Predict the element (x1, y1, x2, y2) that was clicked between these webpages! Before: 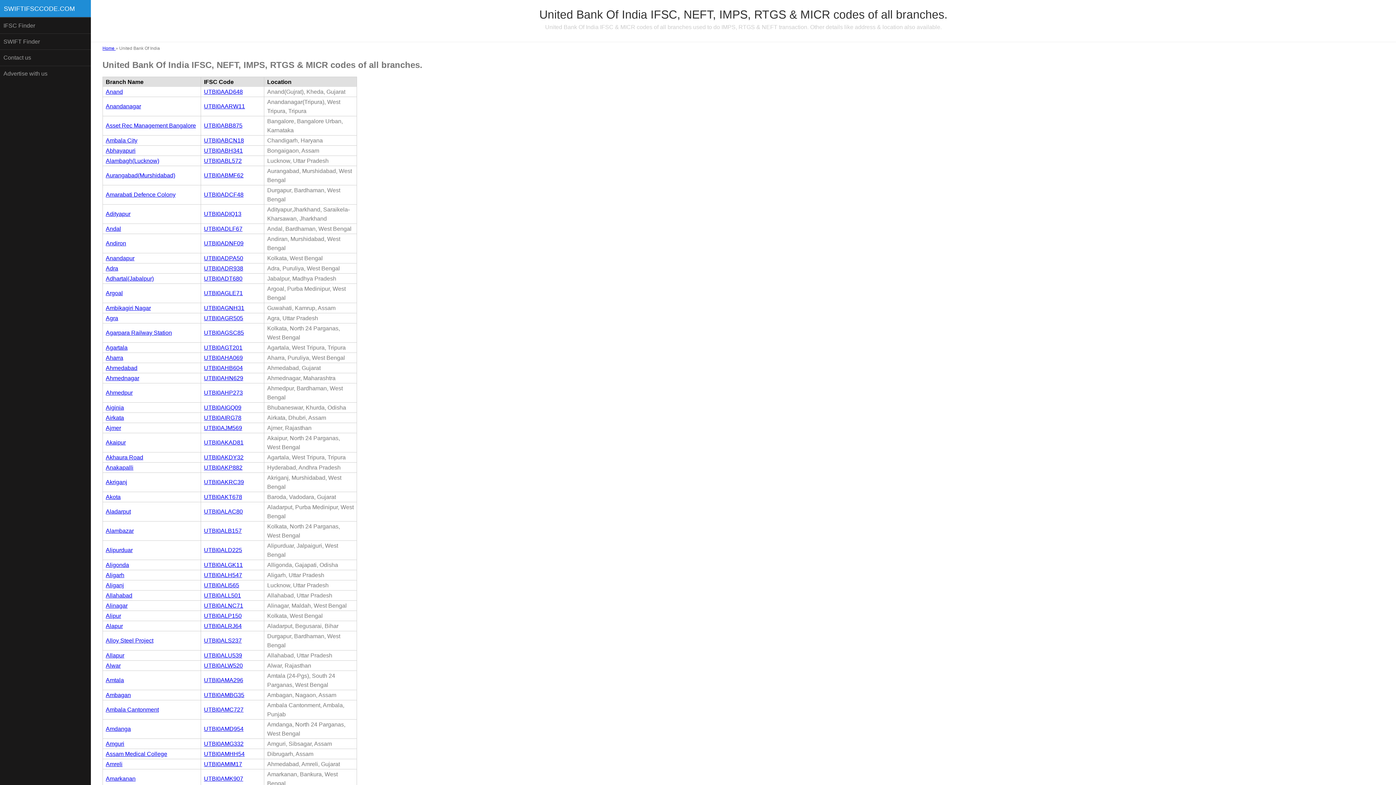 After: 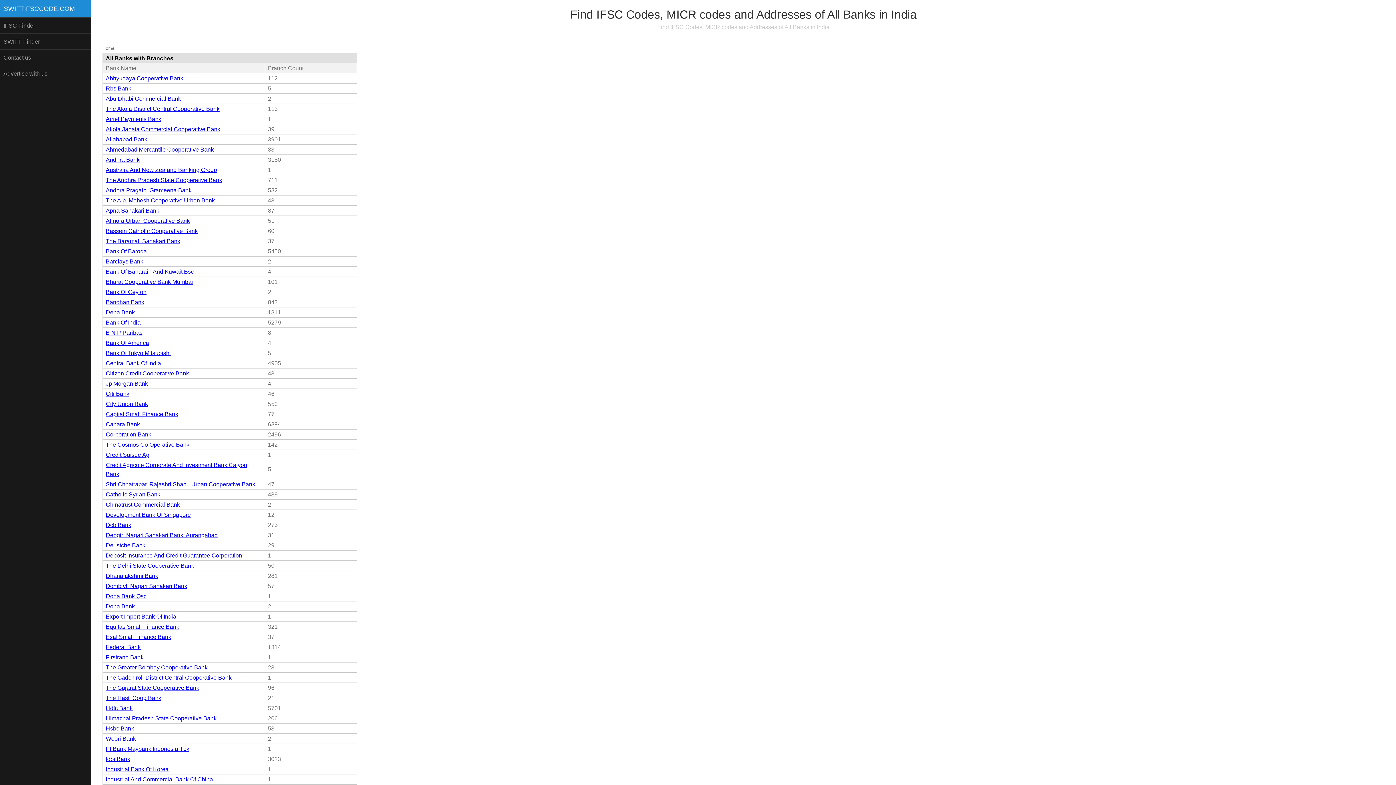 Action: label: SWIFTIFSCCODE.COM bbox: (0, 0, 90, 17)